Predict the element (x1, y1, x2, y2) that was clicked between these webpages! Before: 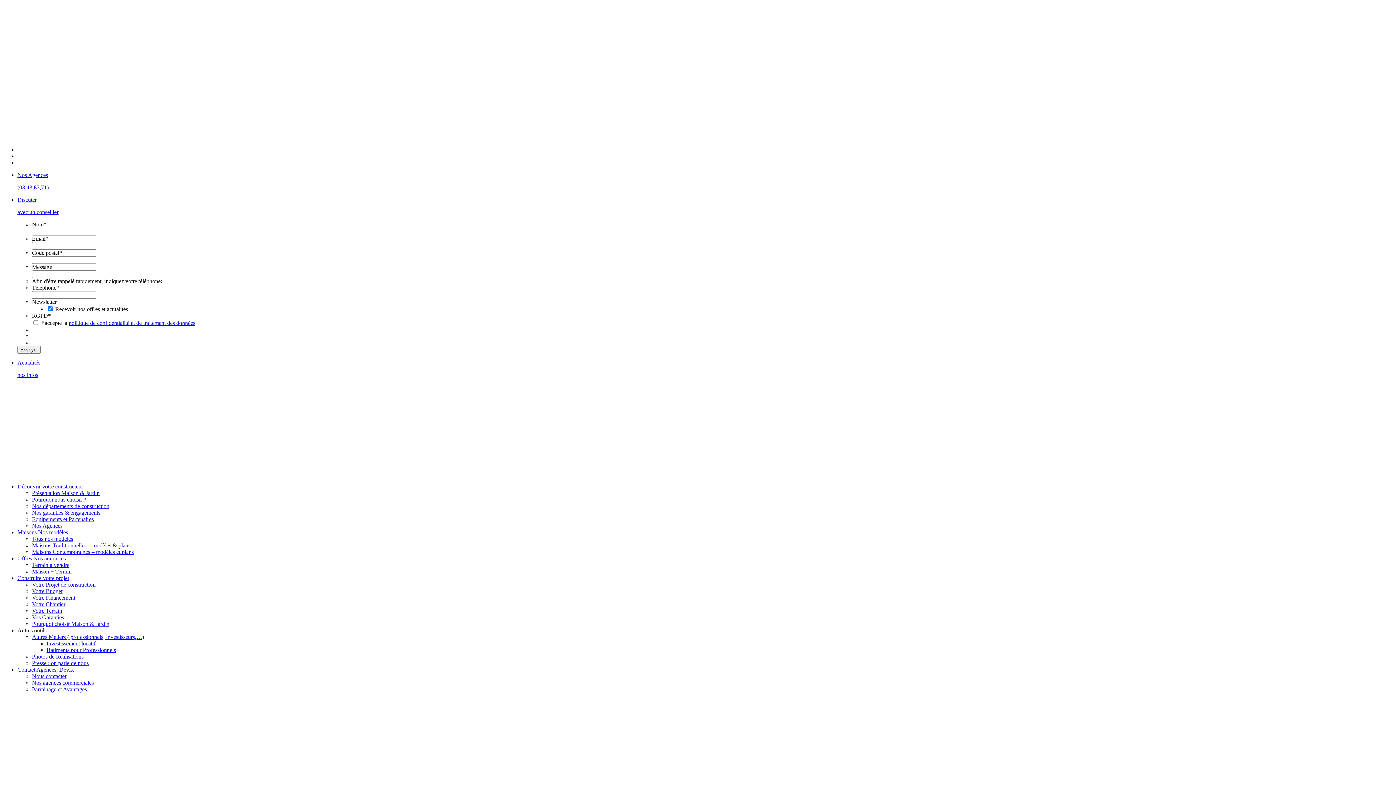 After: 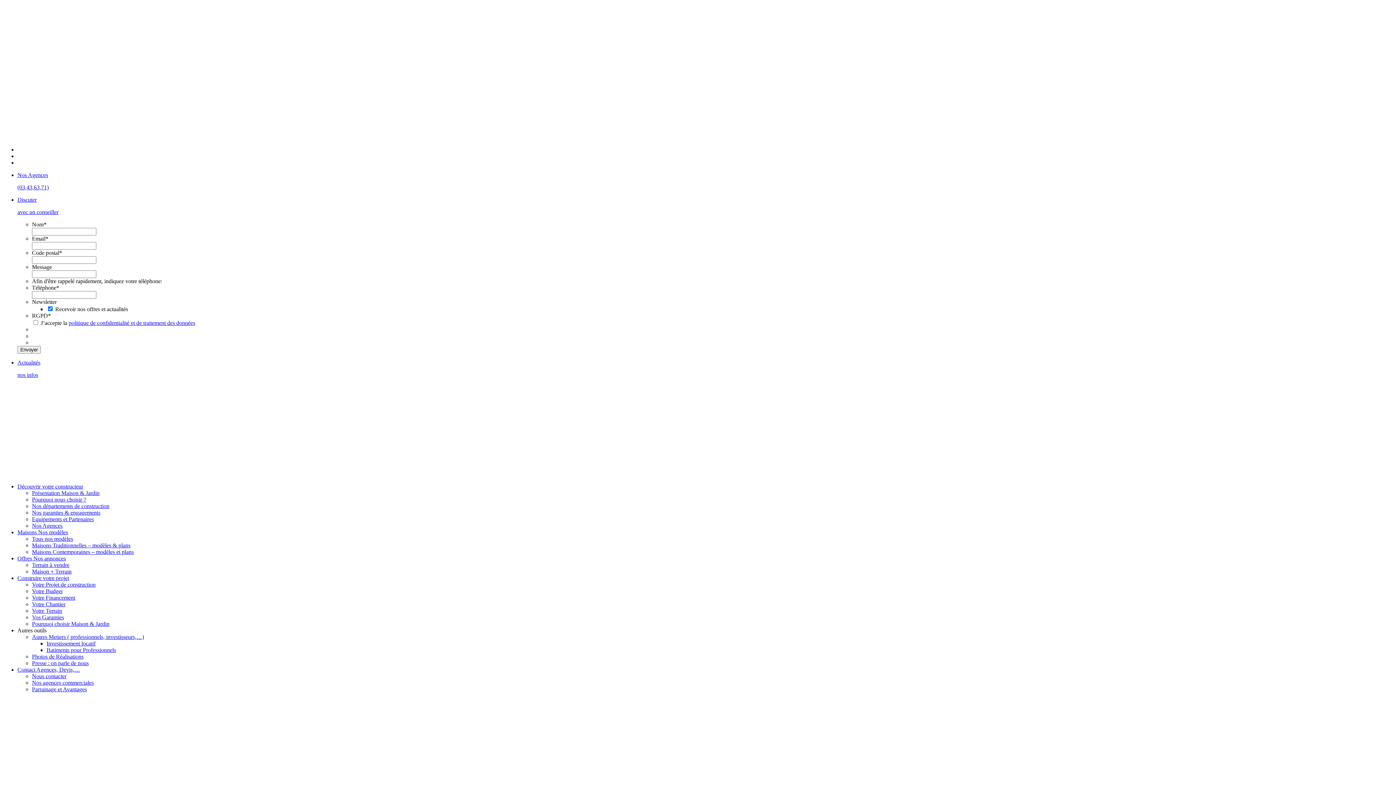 Action: label: Maisons Nos modèles bbox: (17, 529, 68, 535)